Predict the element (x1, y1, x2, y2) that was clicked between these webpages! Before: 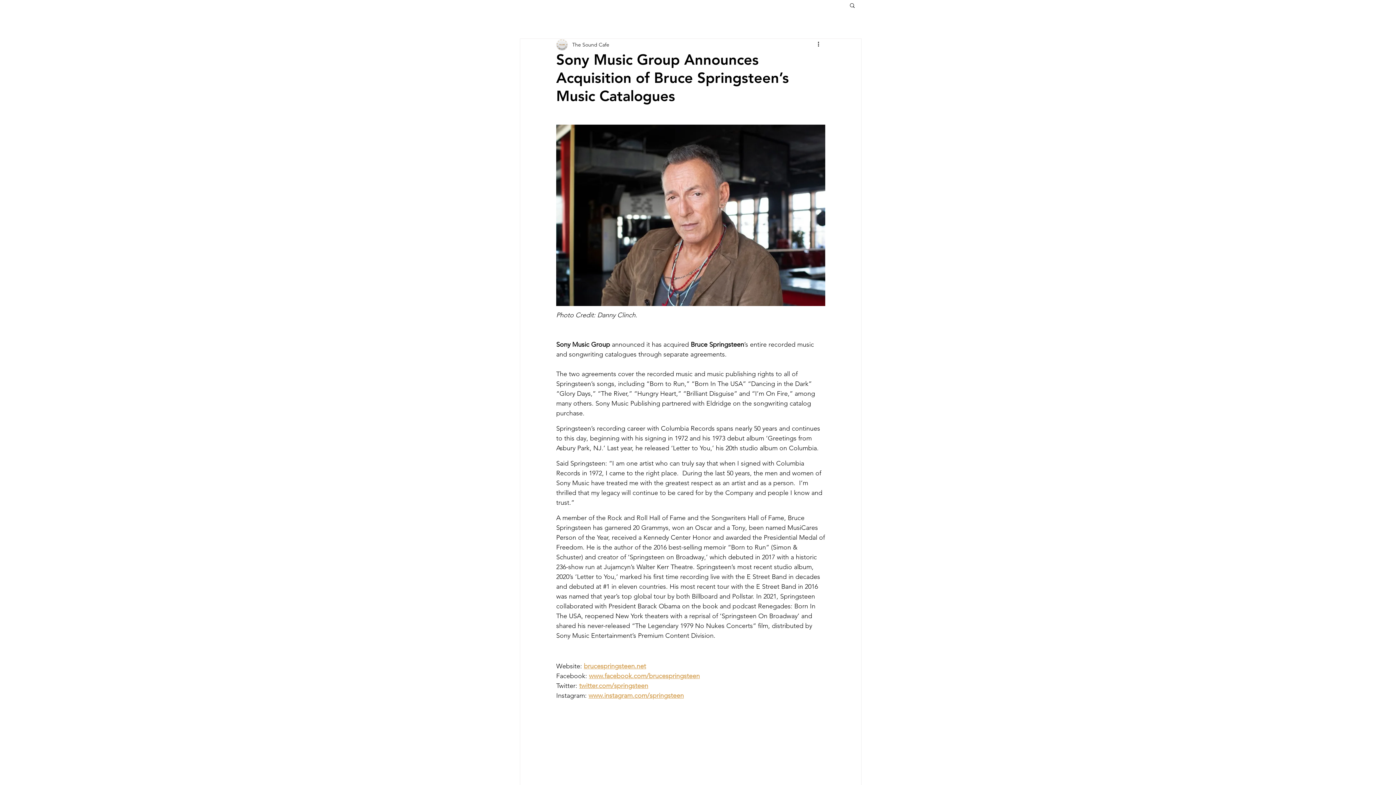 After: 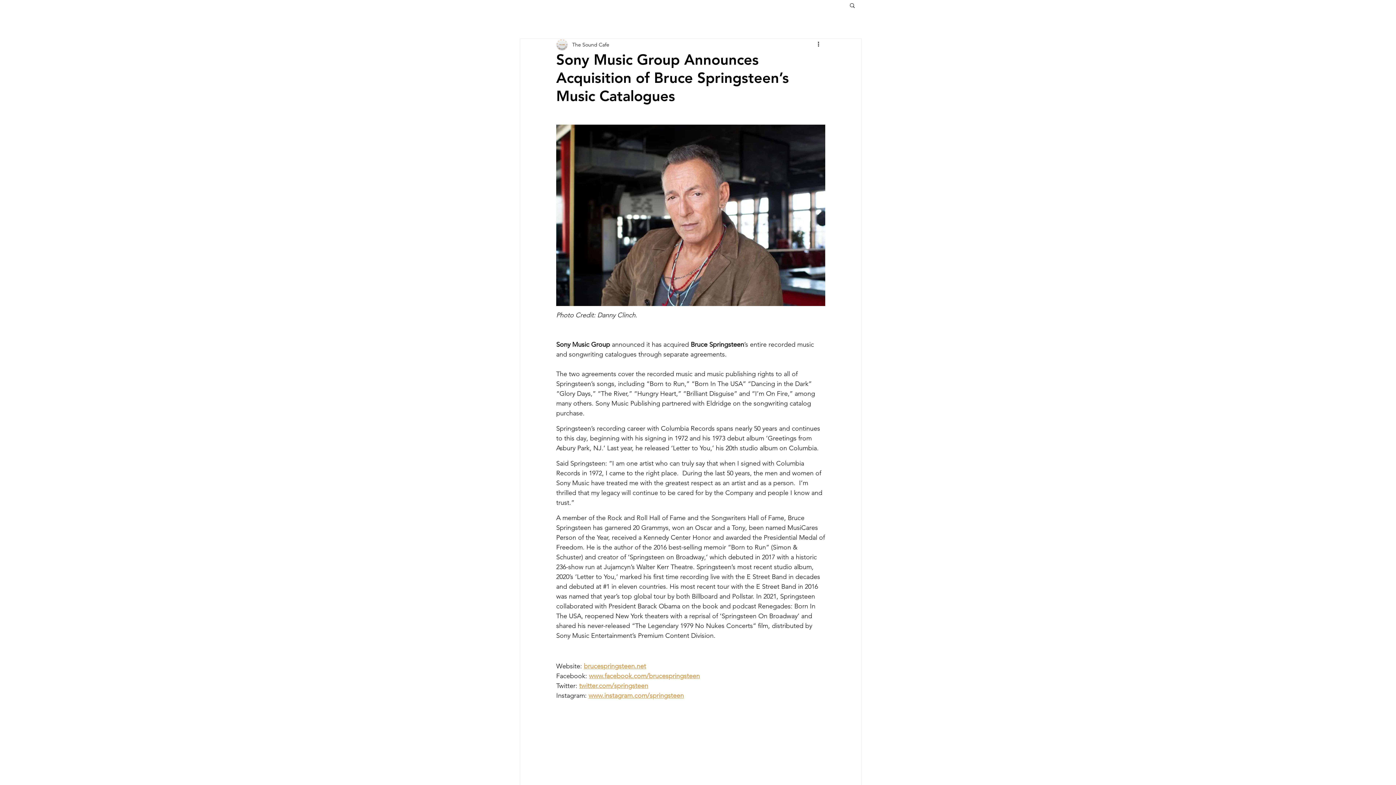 Action: bbox: (584, 662, 646, 670) label: brucespringsteen.net